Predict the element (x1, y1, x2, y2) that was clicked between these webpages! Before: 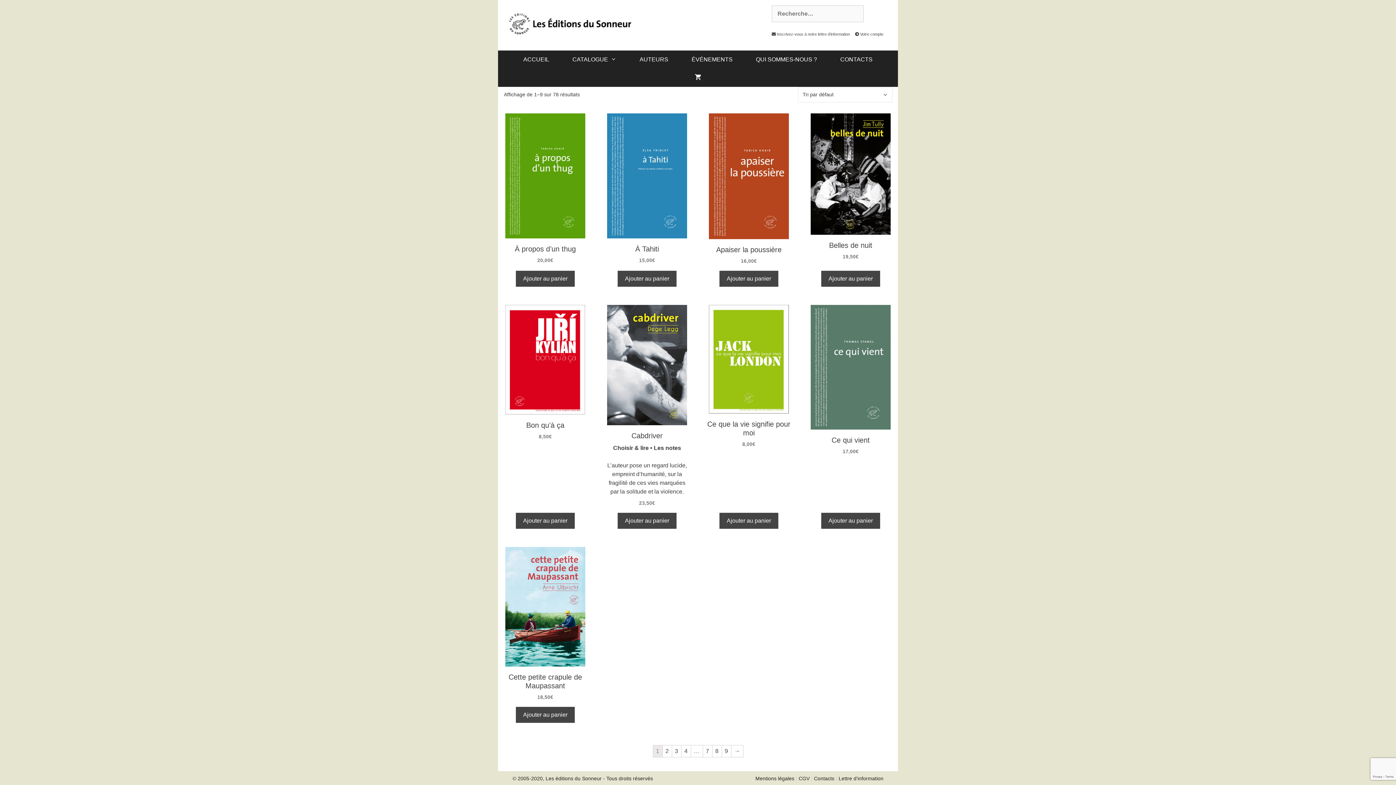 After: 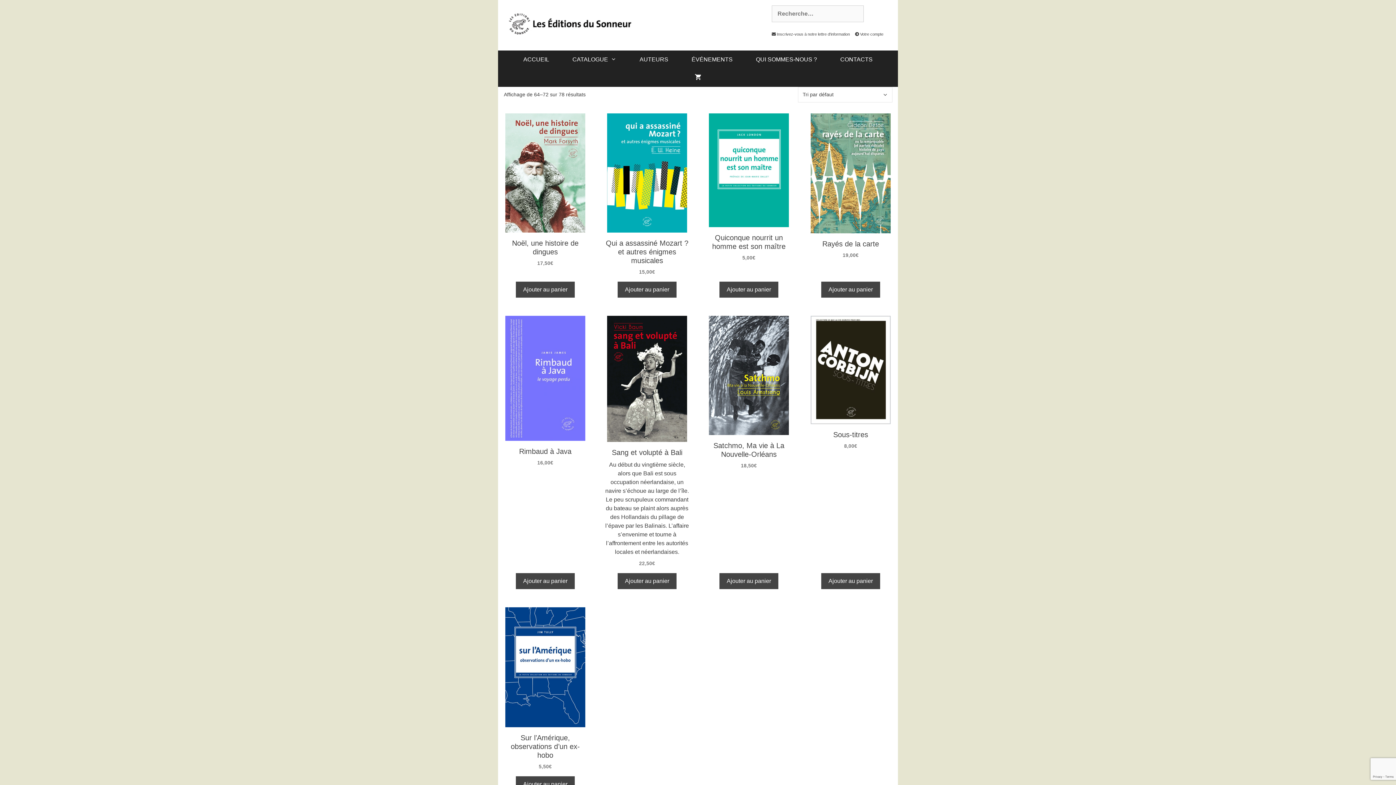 Action: bbox: (712, 745, 721, 757) label: 8